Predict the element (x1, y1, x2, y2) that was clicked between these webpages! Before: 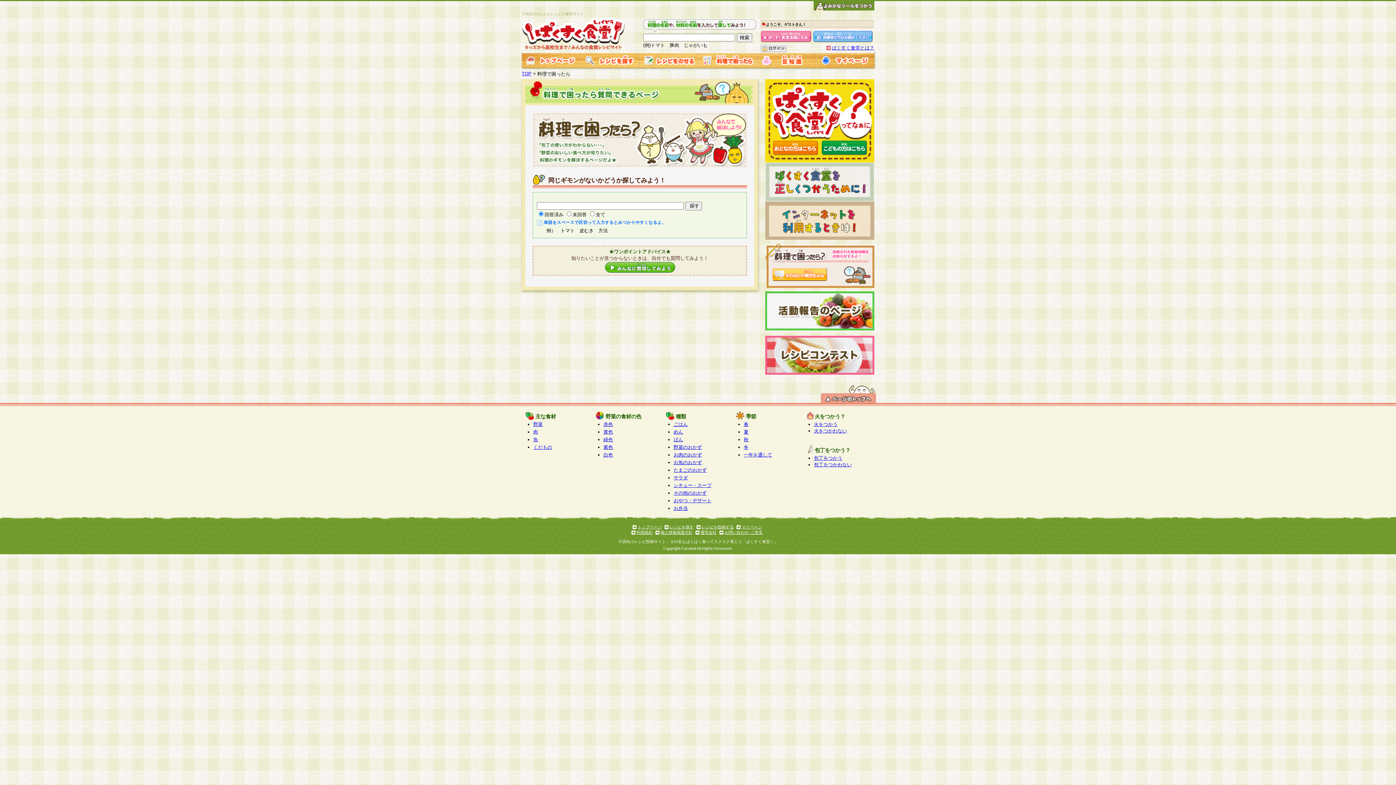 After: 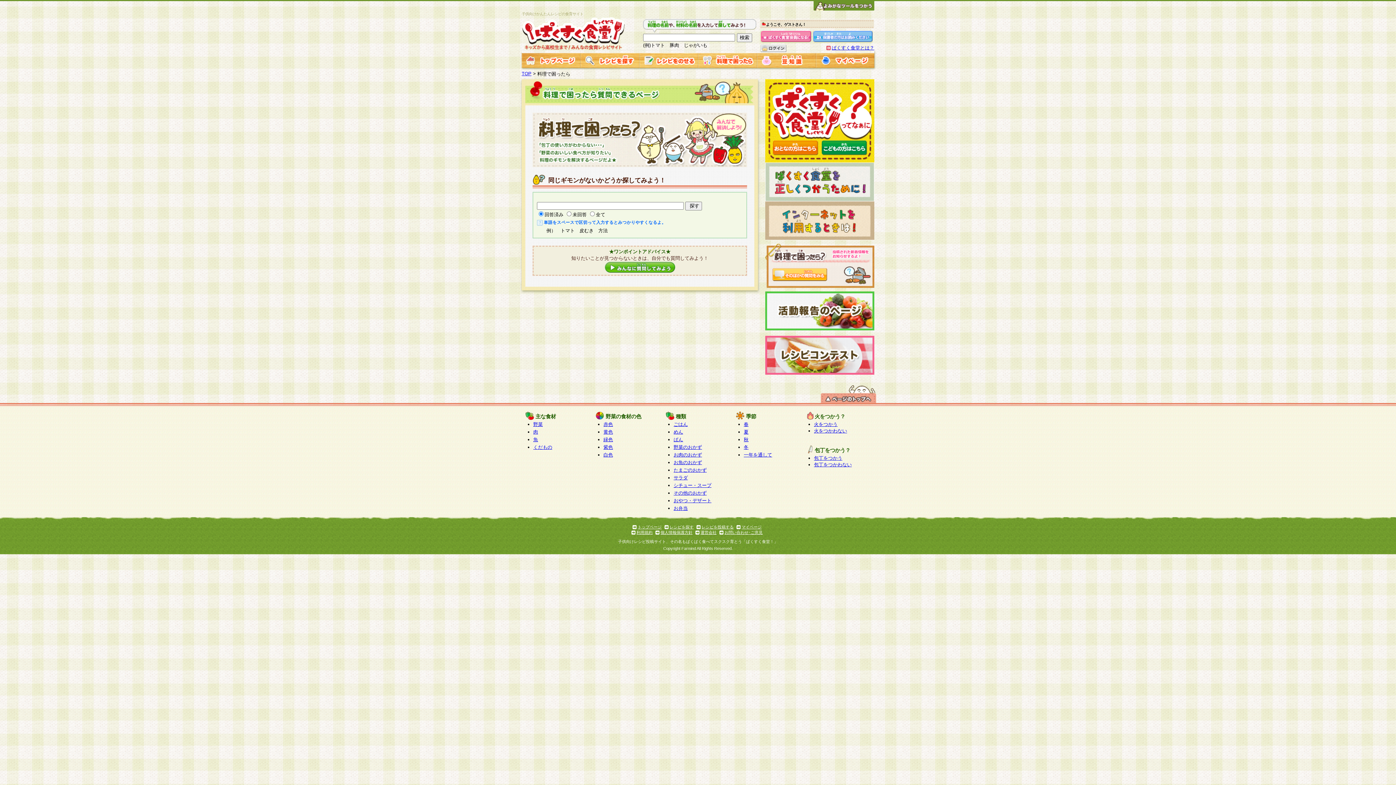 Action: bbox: (765, 196, 874, 201)